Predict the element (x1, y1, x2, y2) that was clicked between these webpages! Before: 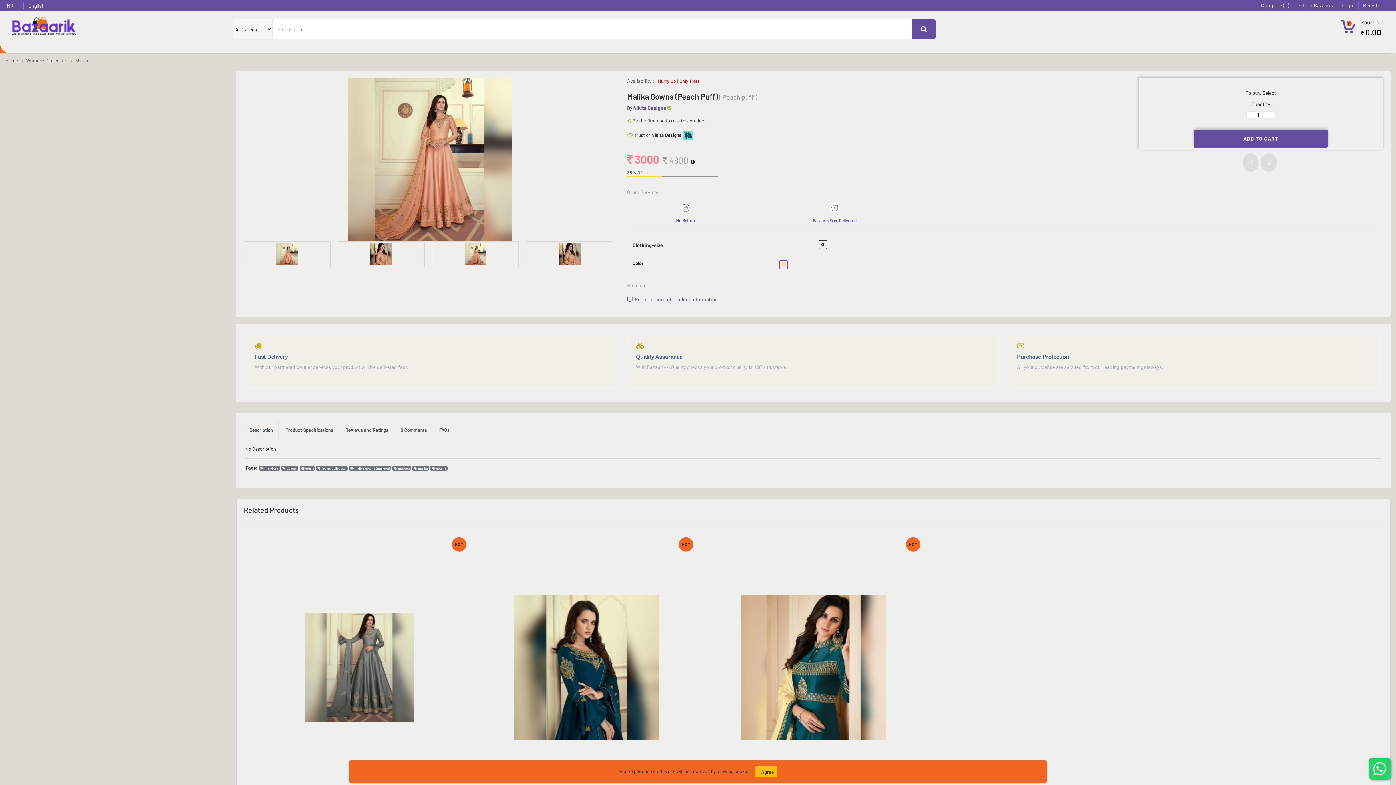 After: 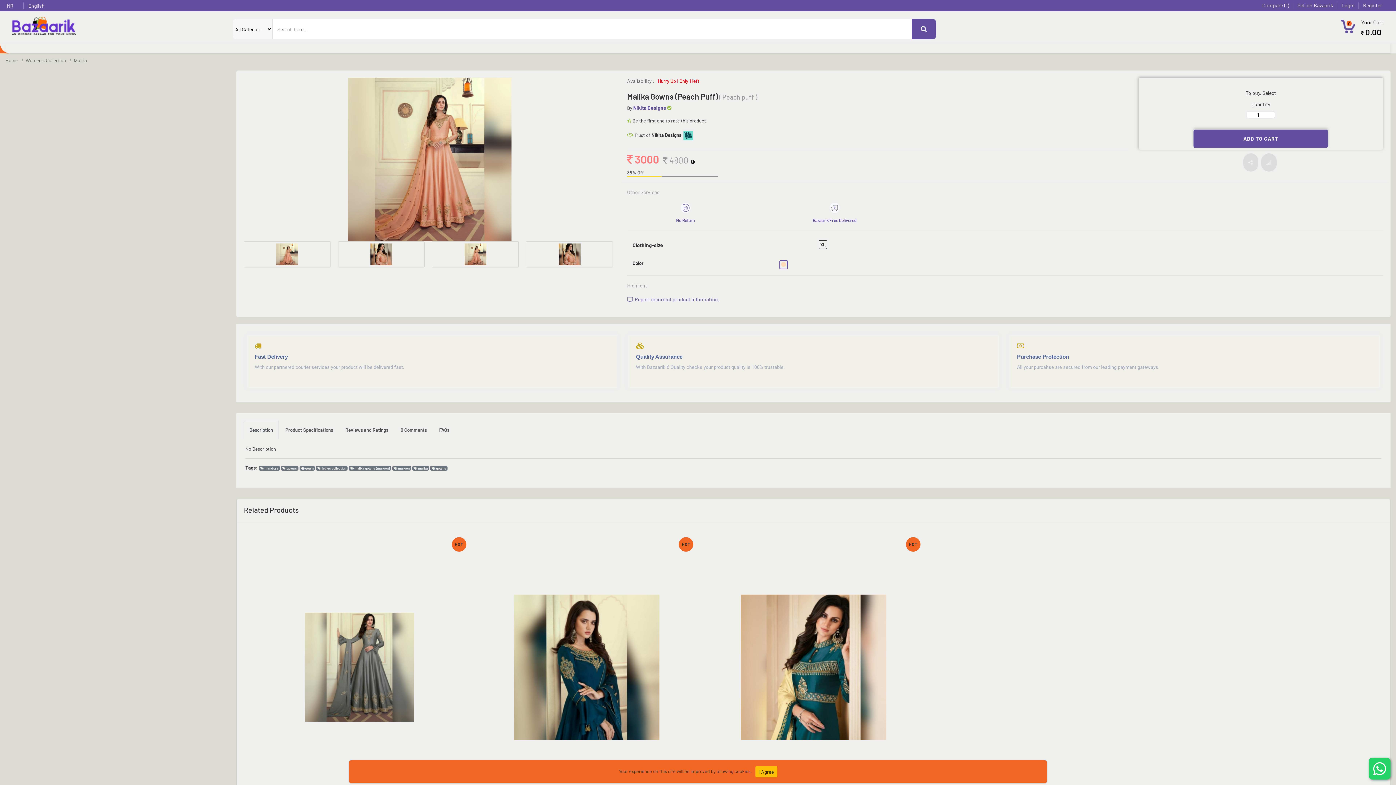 Action: bbox: (1261, 153, 1277, 171)